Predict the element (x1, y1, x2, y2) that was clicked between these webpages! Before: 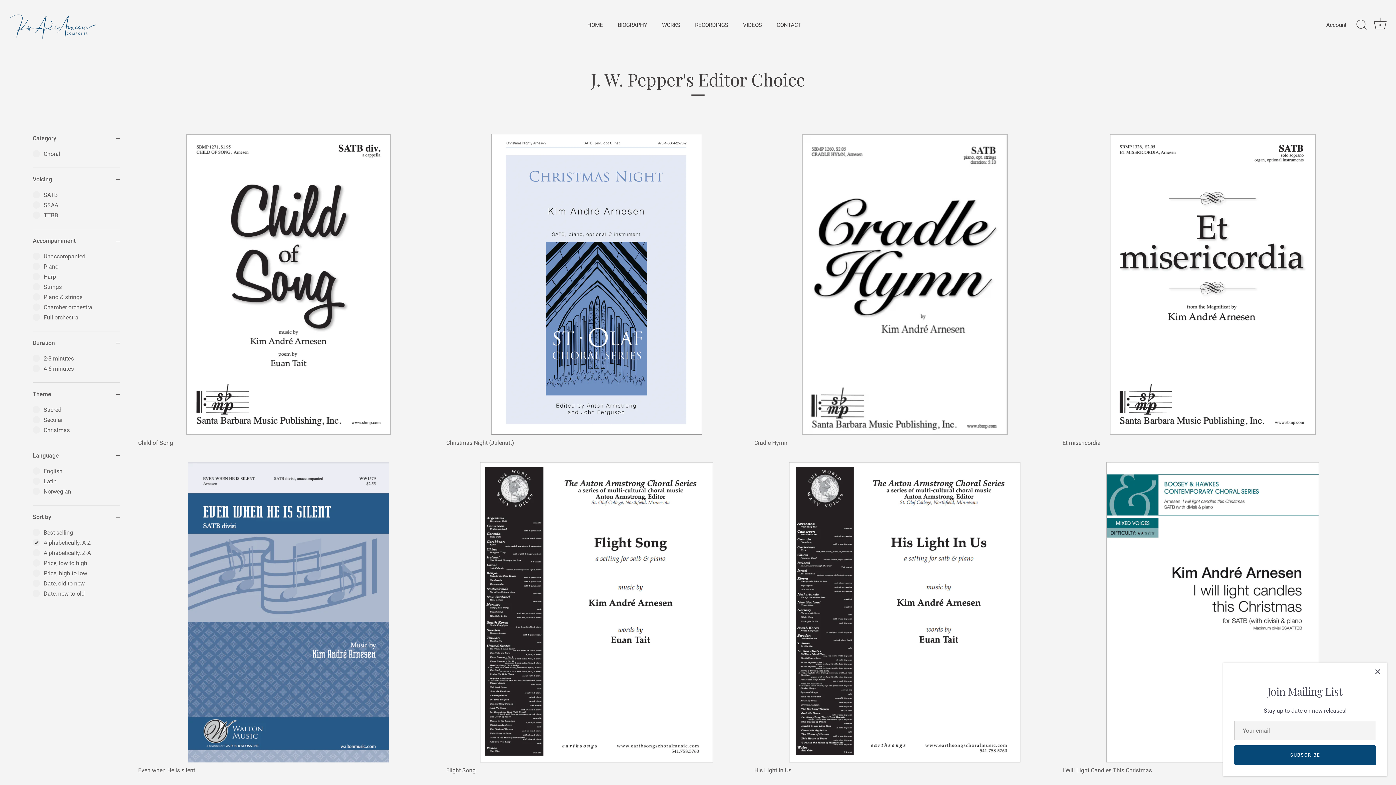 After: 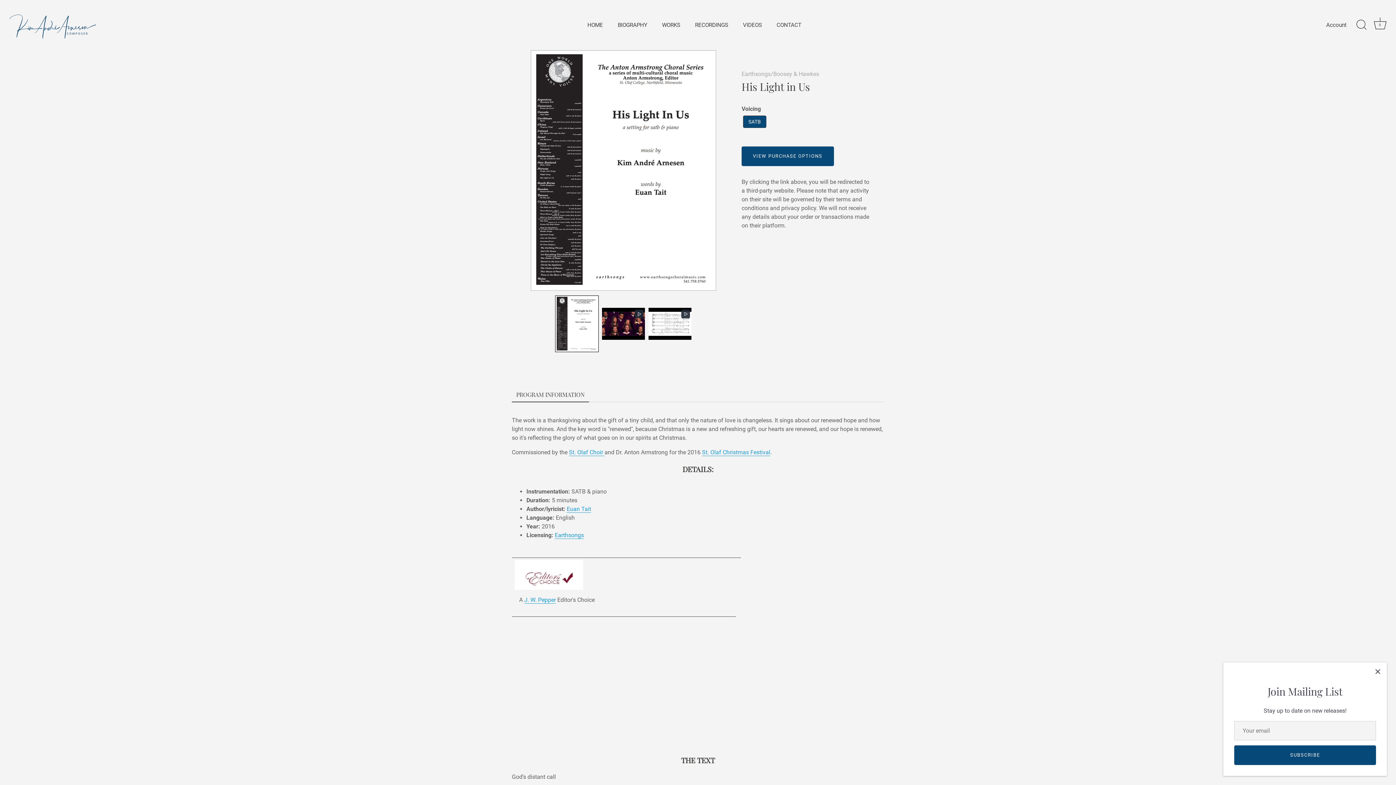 Action: label: His Light in Us bbox: (754, 462, 1055, 762)